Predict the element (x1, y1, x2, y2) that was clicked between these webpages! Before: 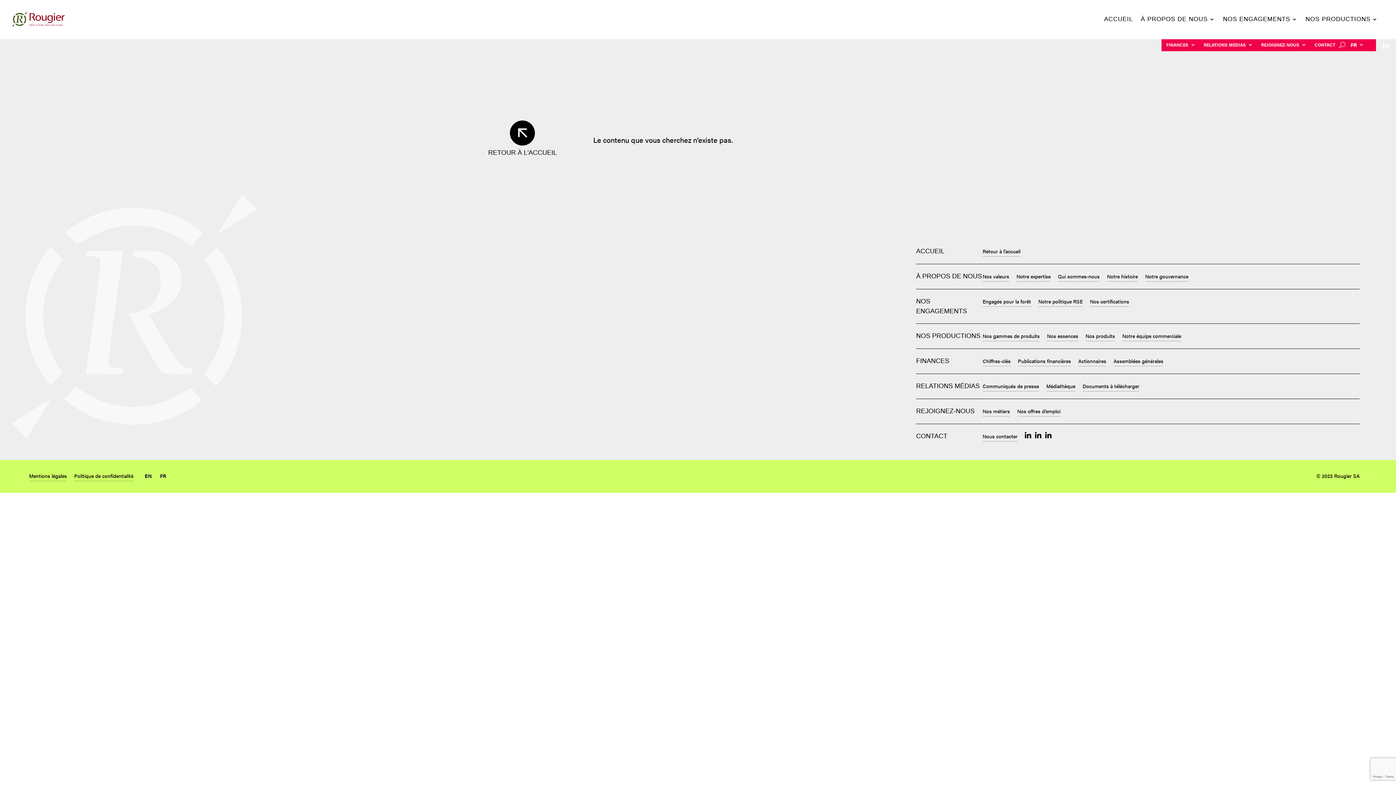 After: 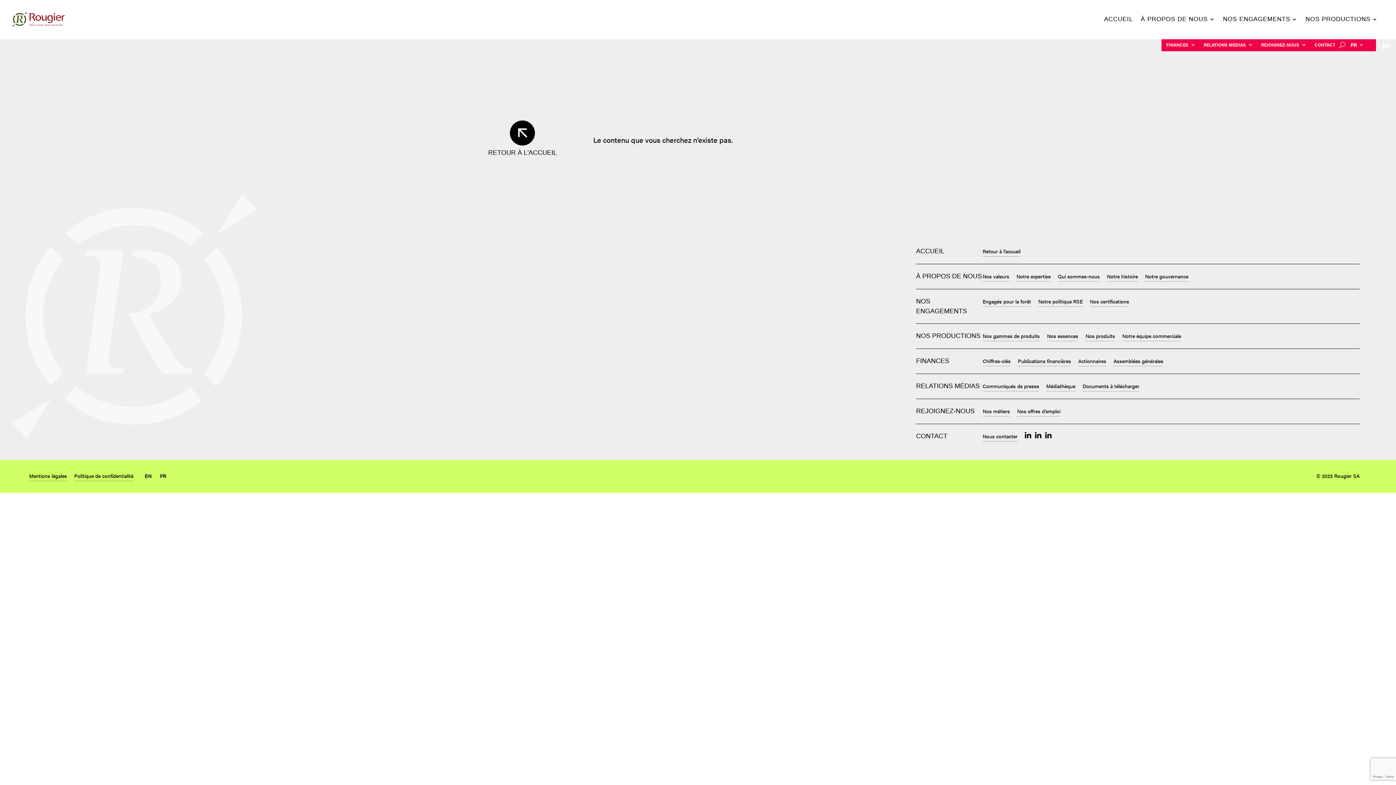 Action: bbox: (1035, 433, 1041, 439) label: 